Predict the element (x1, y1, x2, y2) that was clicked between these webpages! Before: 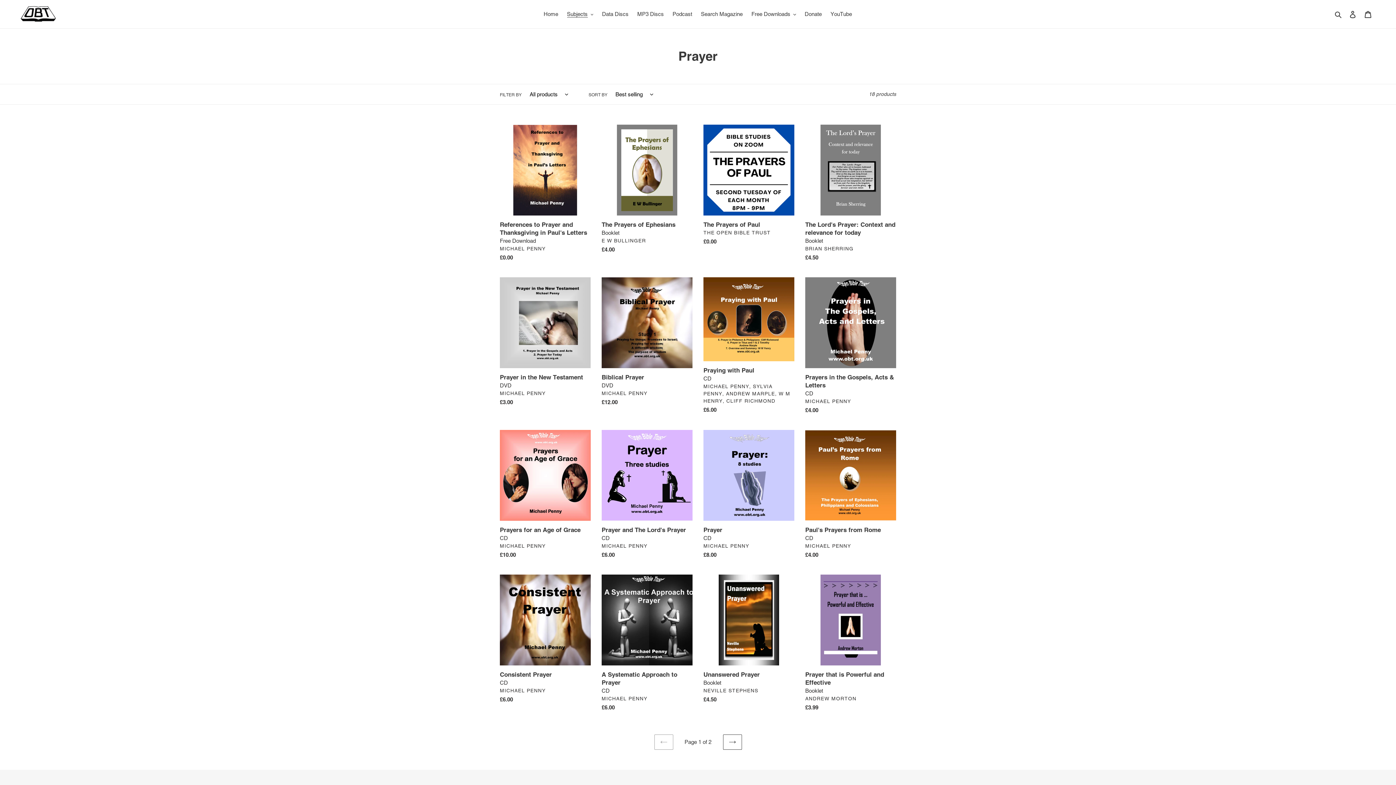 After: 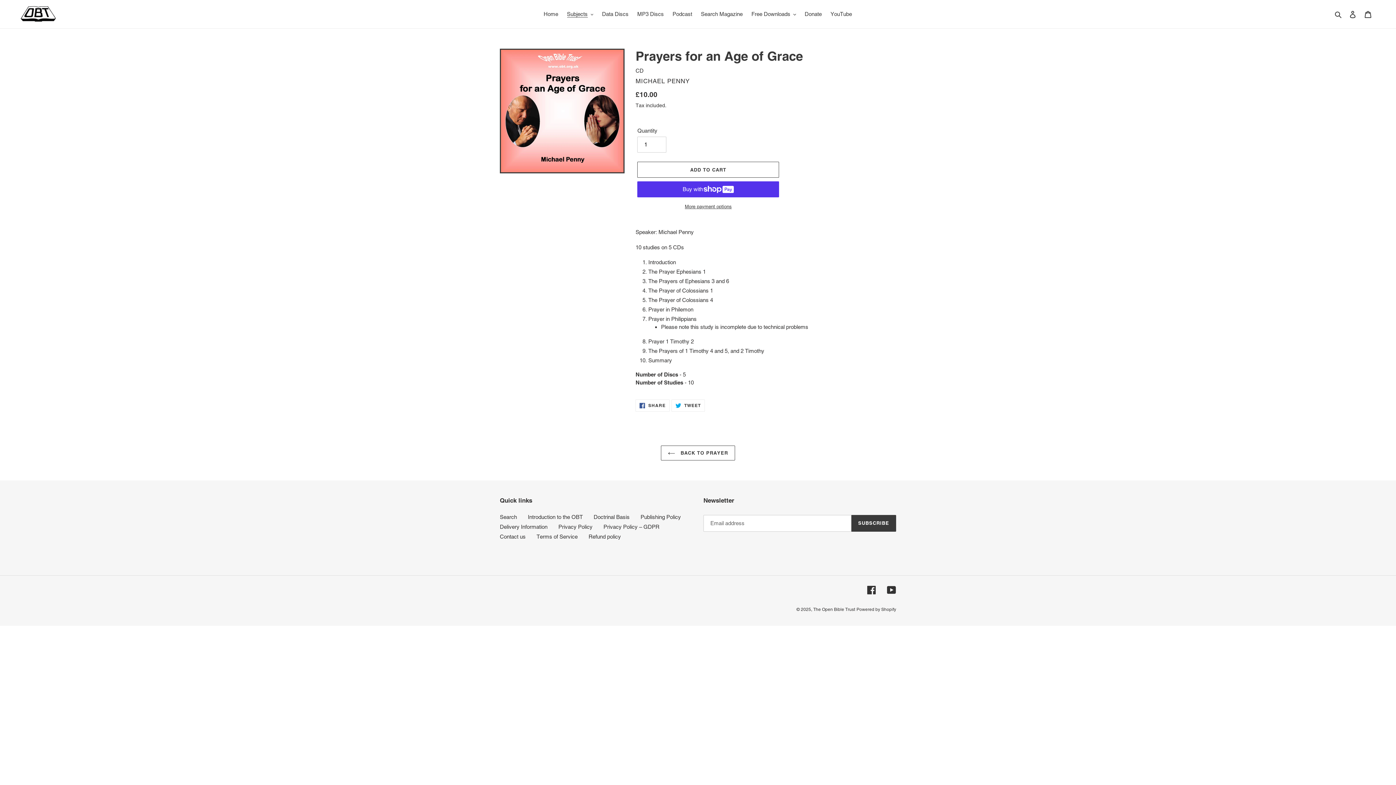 Action: label: Prayers for an Age of Grace bbox: (500, 430, 590, 562)